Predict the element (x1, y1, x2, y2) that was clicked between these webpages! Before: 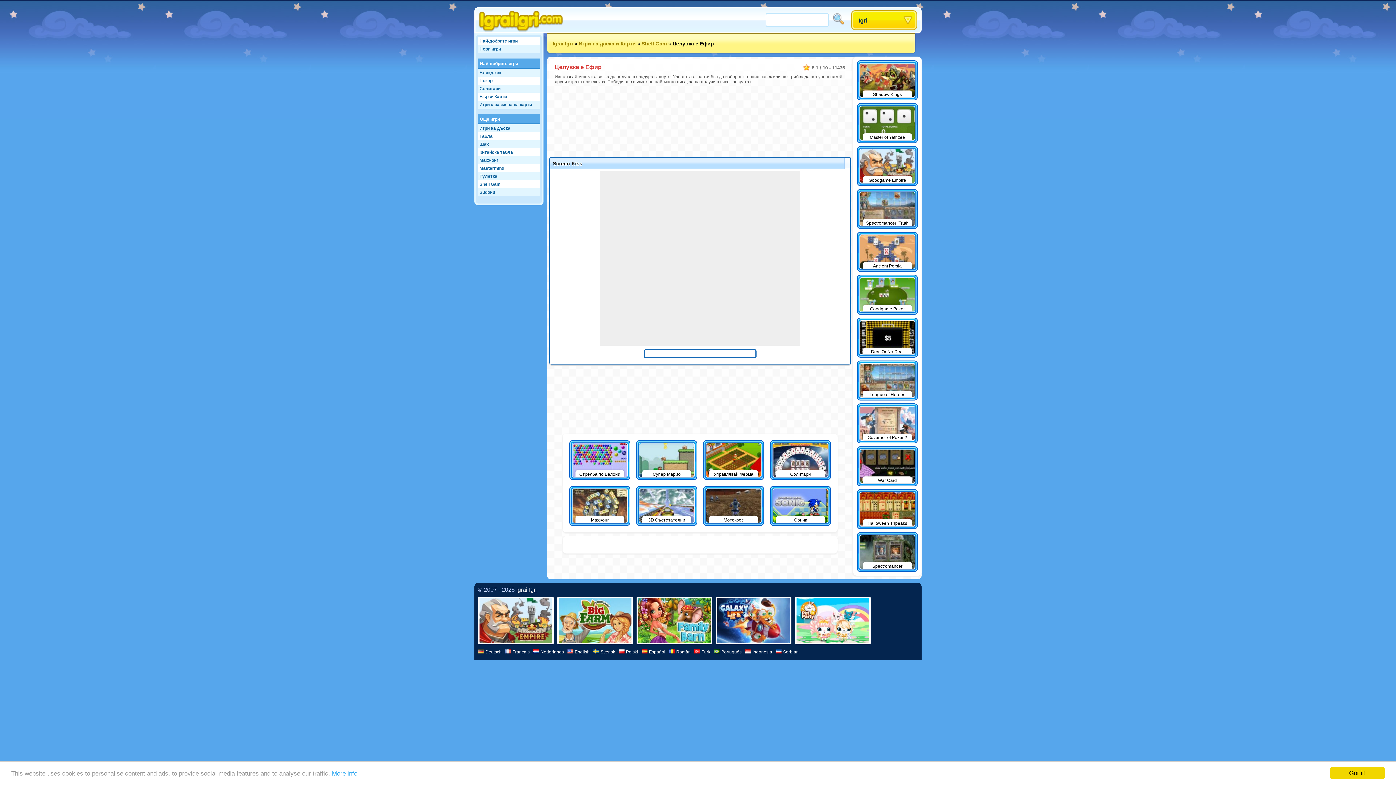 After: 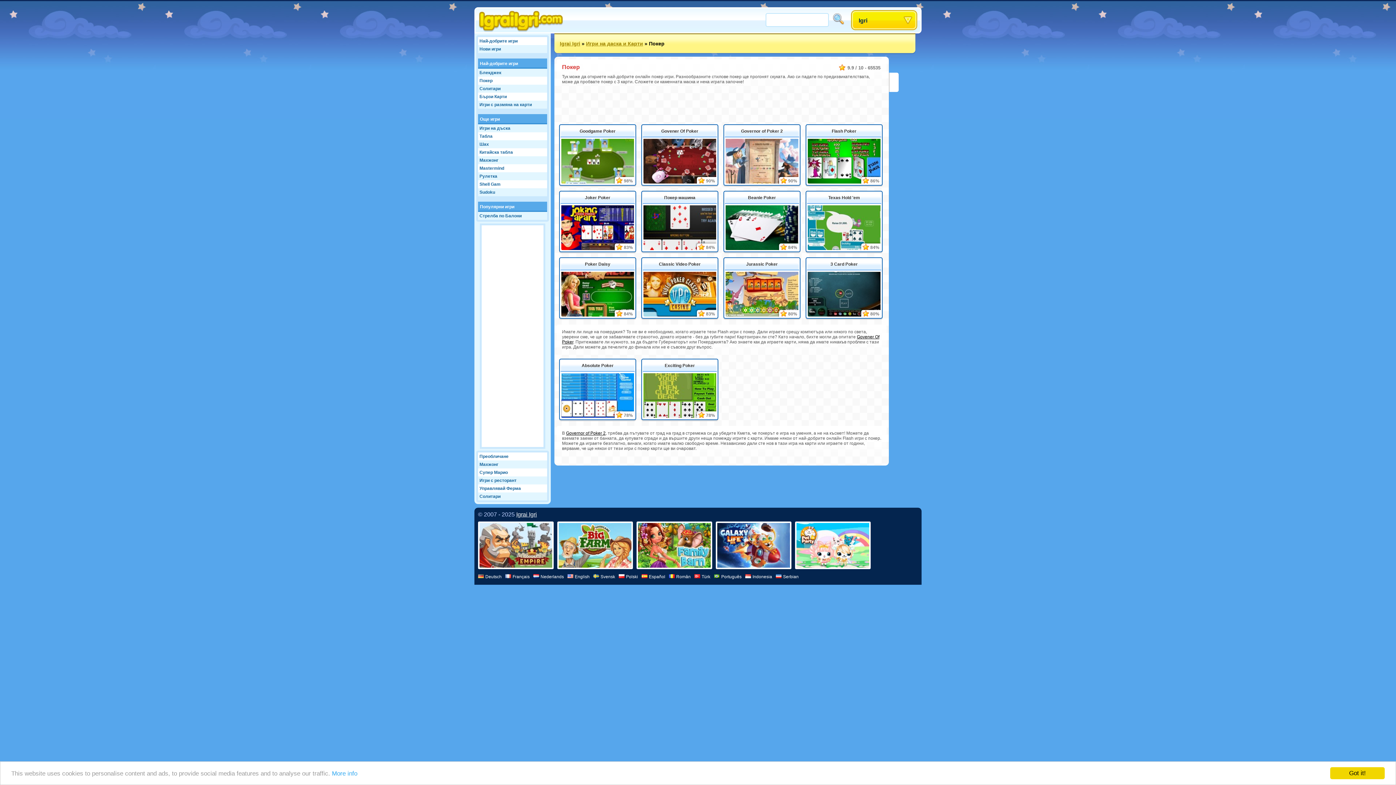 Action: label: Покер bbox: (478, 76, 540, 84)